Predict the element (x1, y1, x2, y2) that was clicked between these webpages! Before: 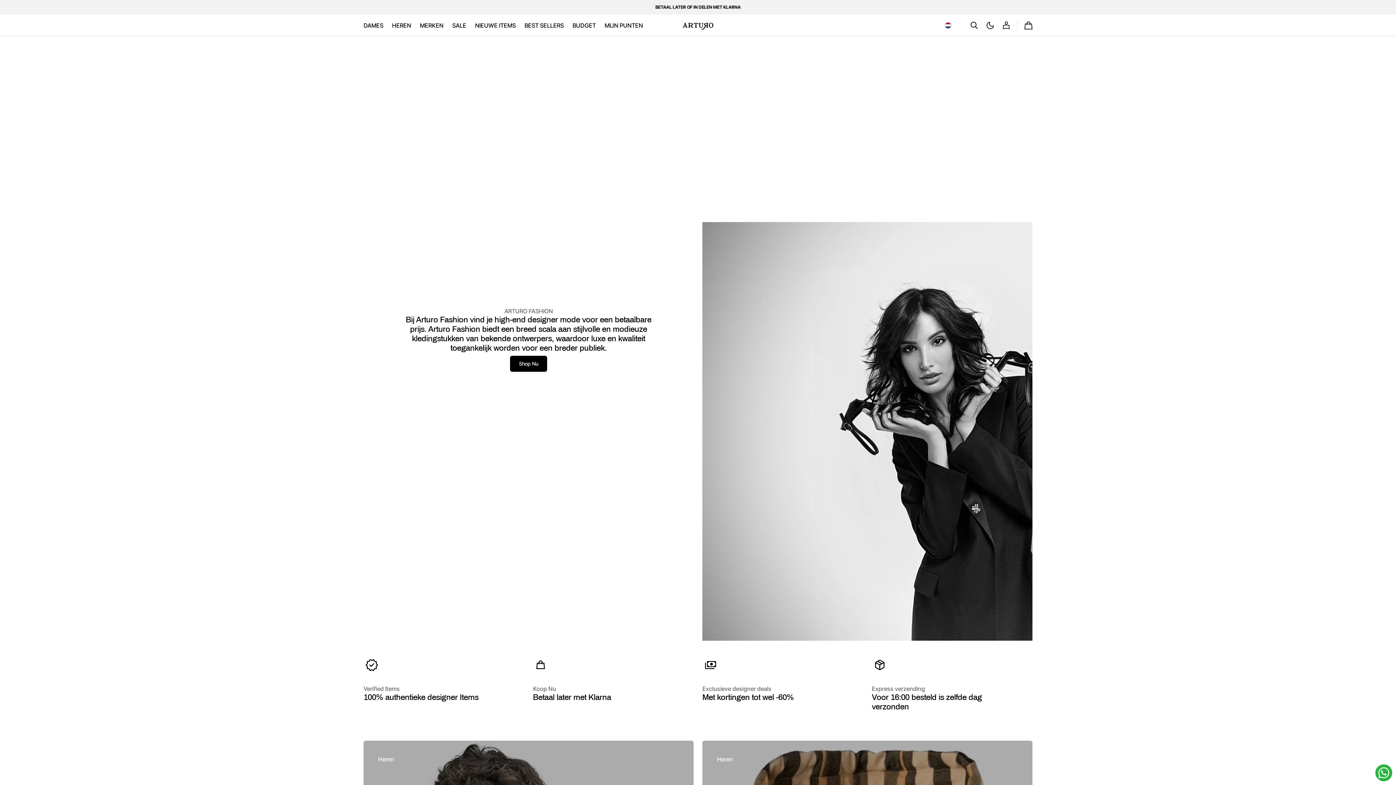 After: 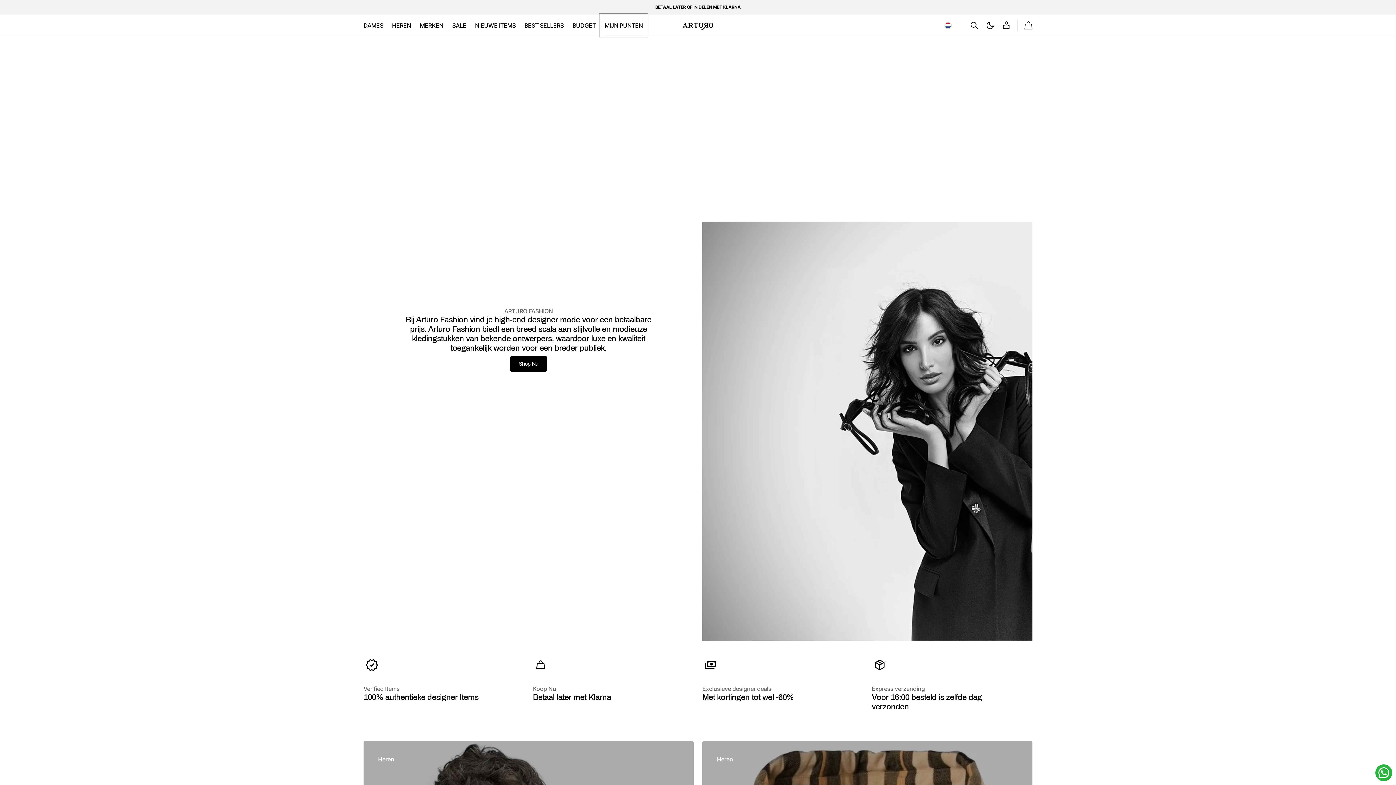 Action: bbox: (600, 14, 647, 36) label: MIJN PUNTEN